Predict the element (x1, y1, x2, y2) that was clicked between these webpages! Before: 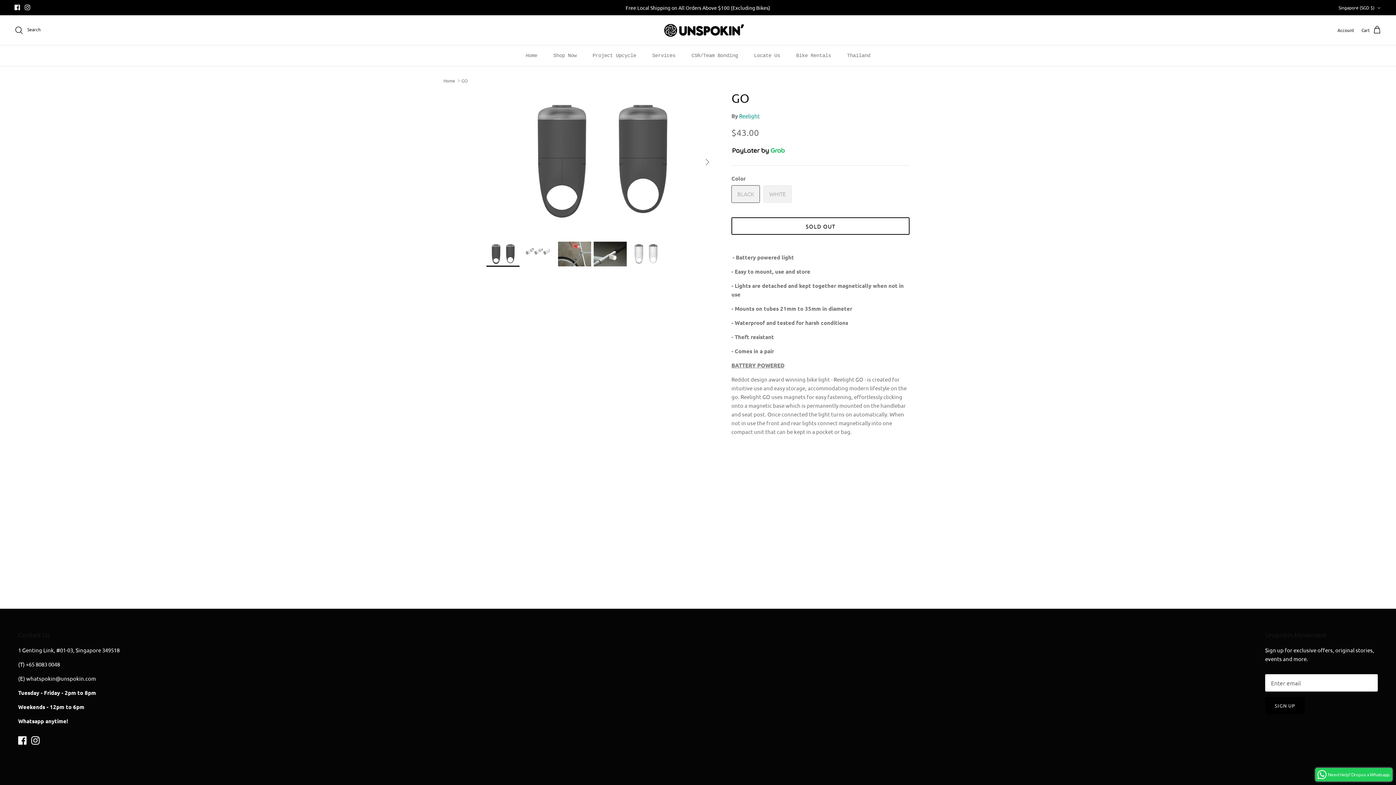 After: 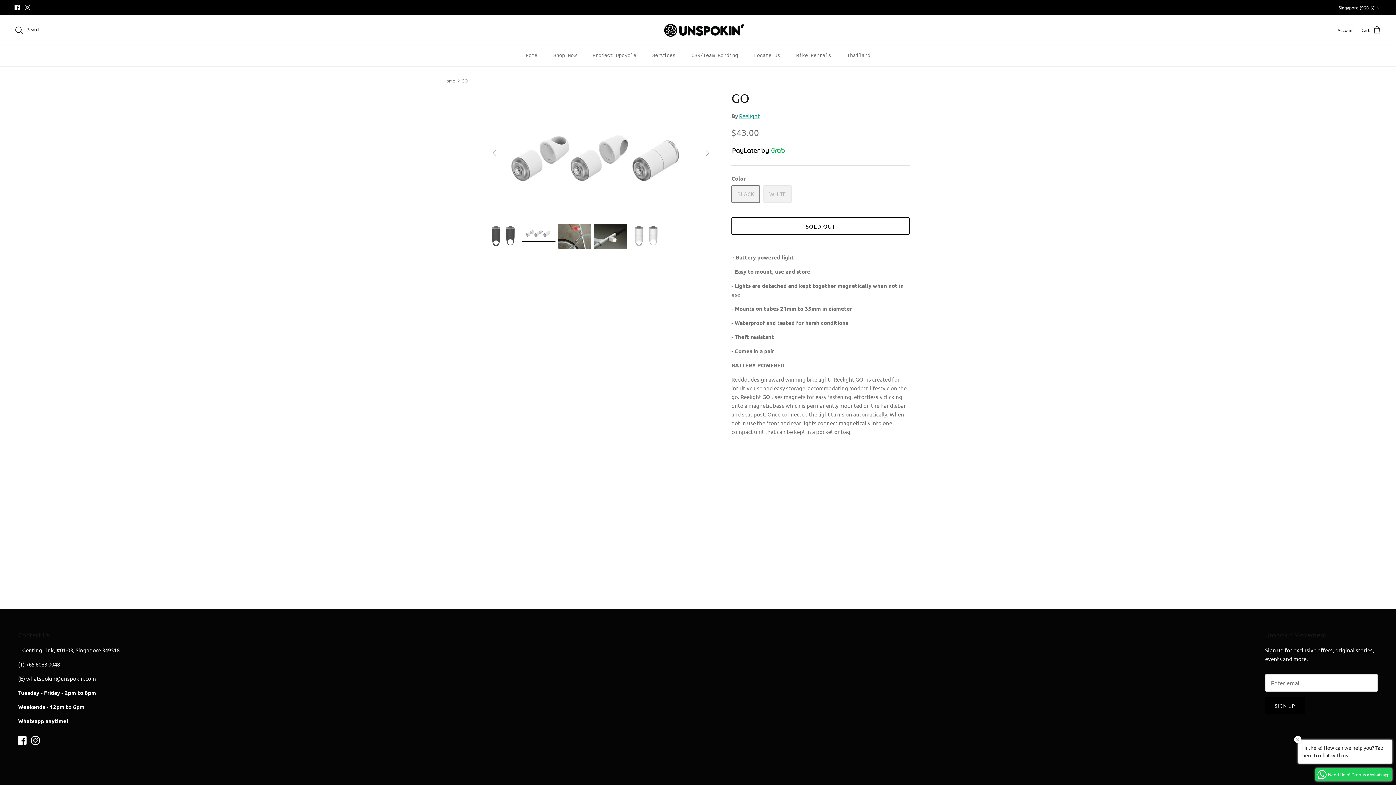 Action: bbox: (699, 154, 715, 170) label: Next